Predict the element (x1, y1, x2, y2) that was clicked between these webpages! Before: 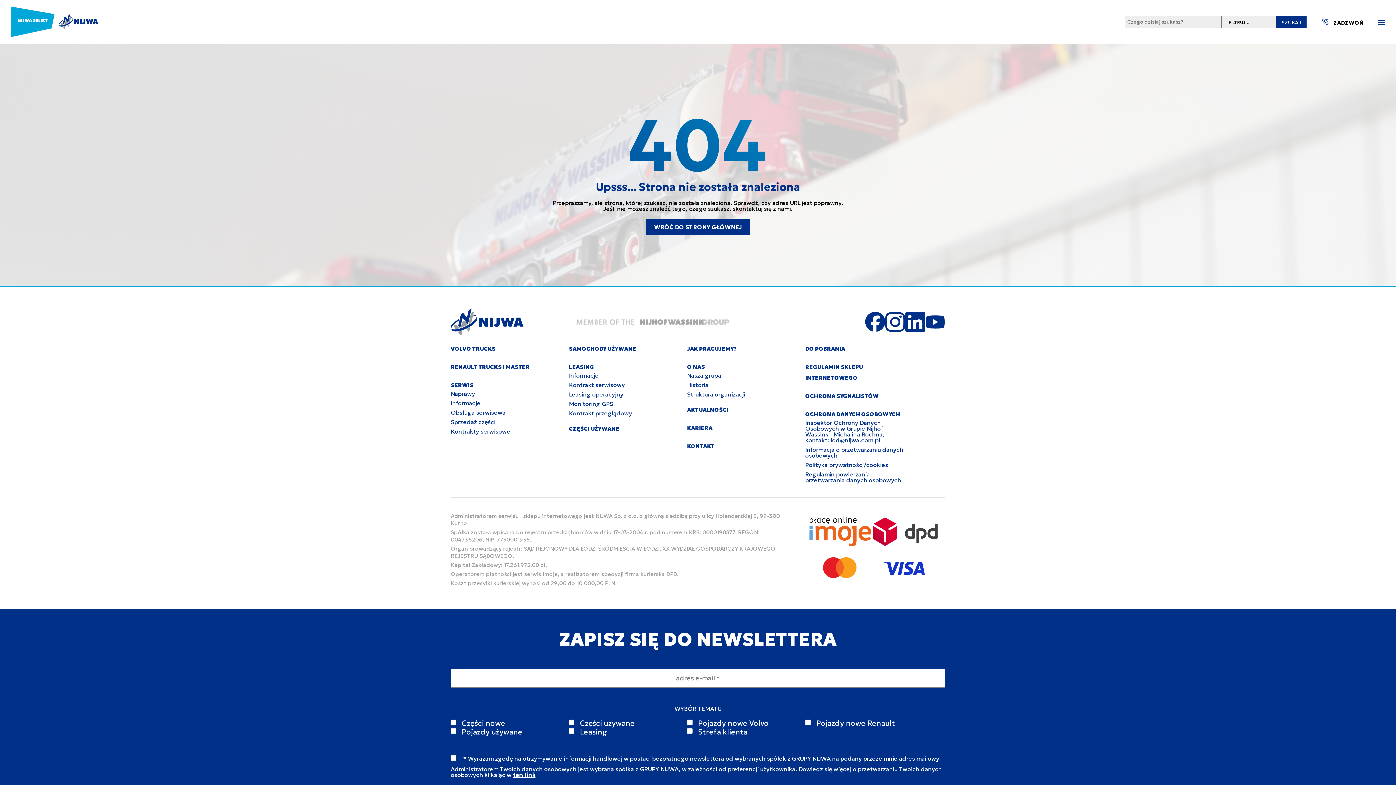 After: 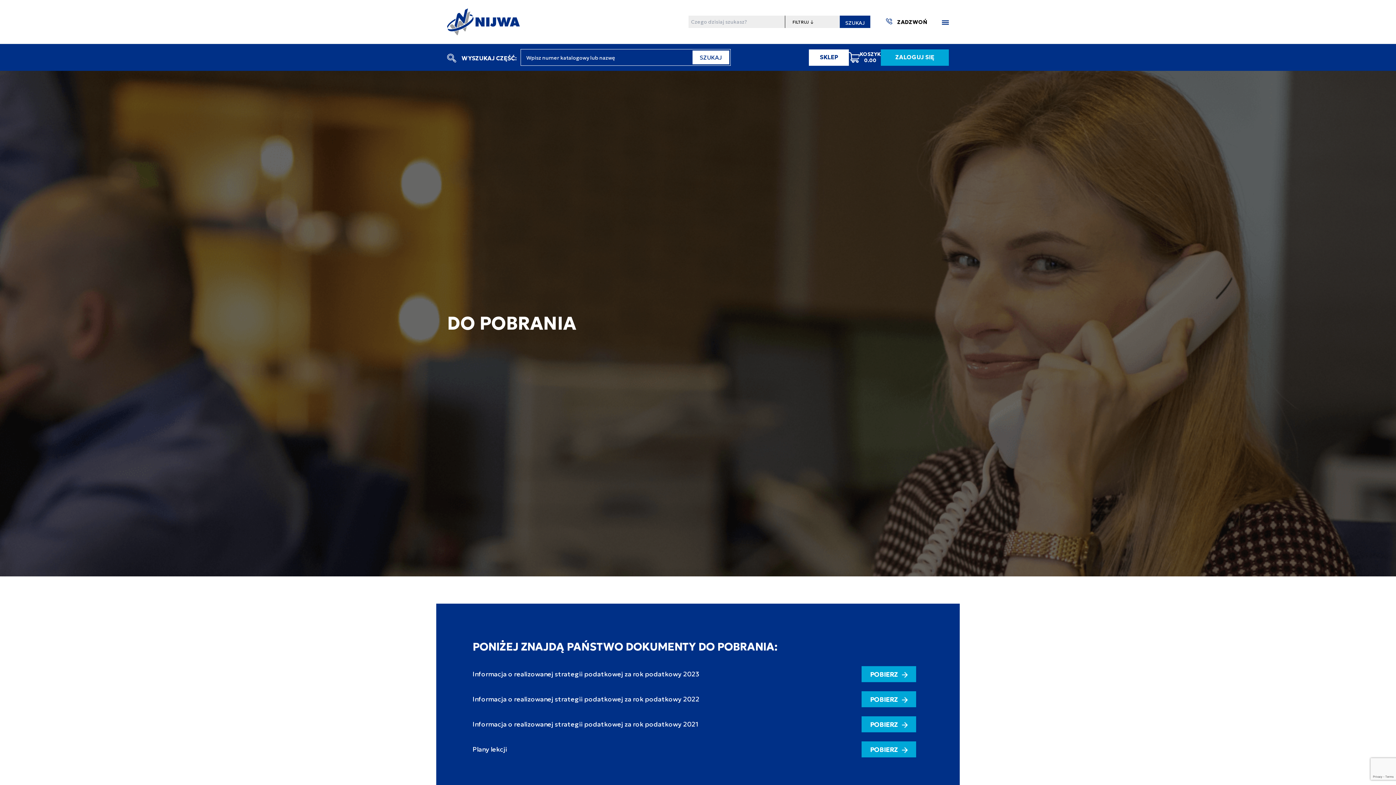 Action: bbox: (805, 345, 845, 352) label: DO POBRANIA